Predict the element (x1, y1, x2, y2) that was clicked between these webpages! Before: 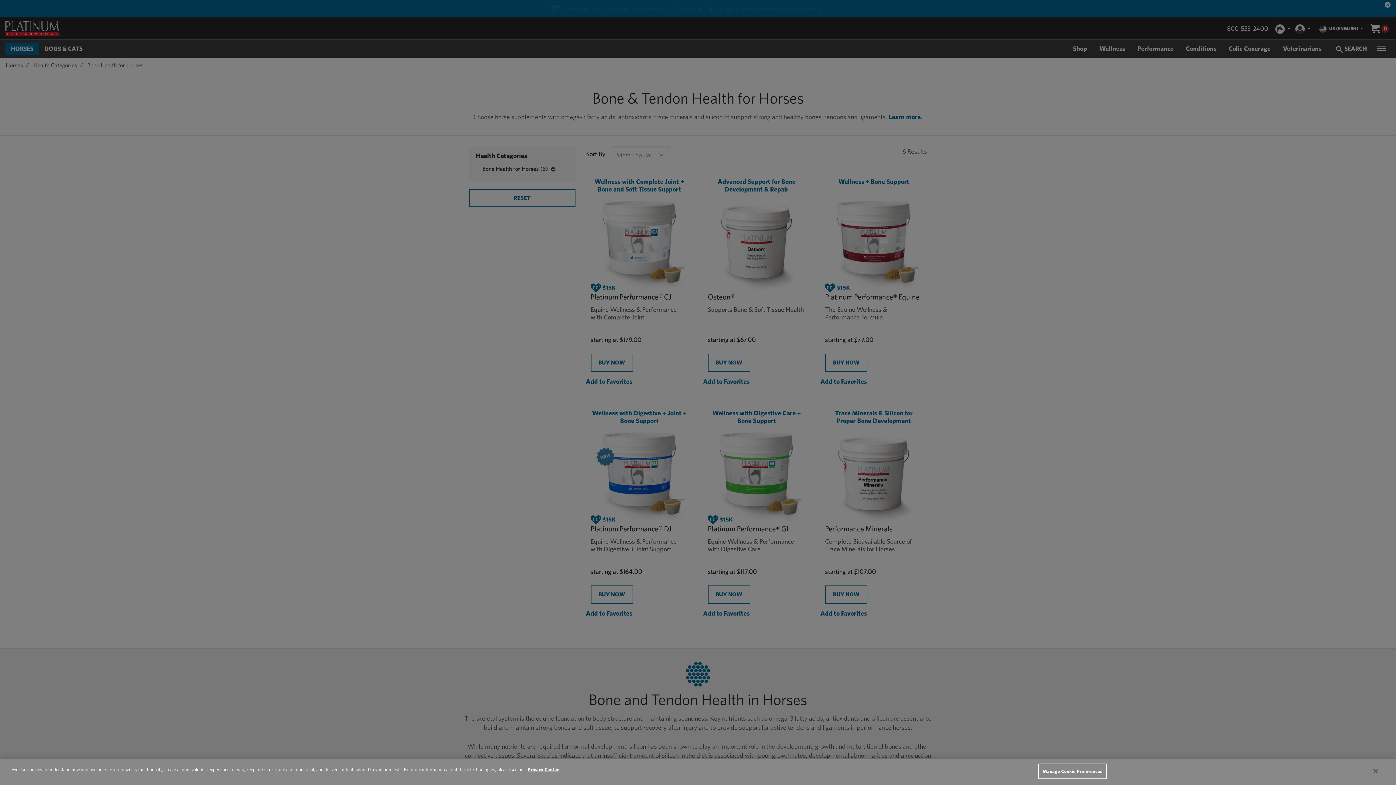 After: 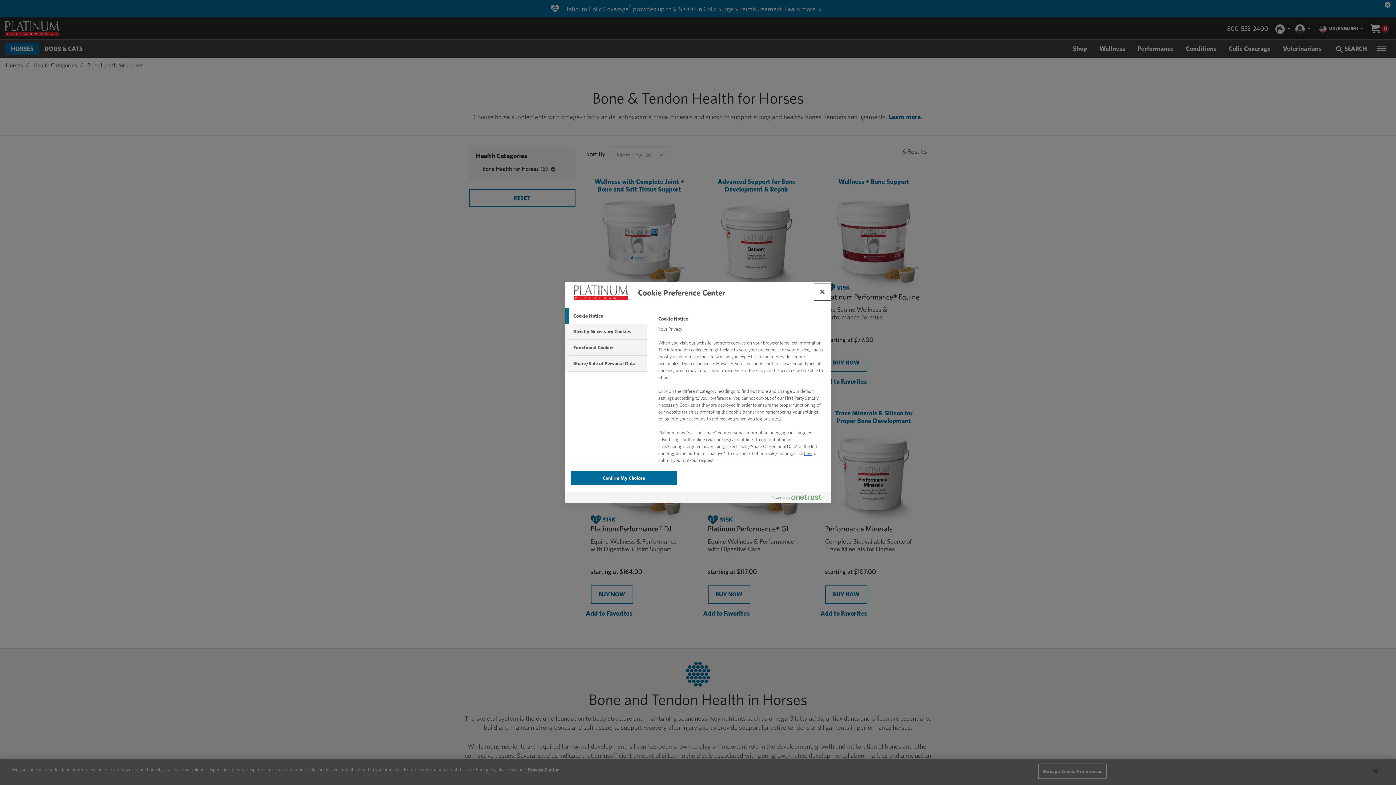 Action: label: Manage Cookie Preferences bbox: (1038, 764, 1107, 779)